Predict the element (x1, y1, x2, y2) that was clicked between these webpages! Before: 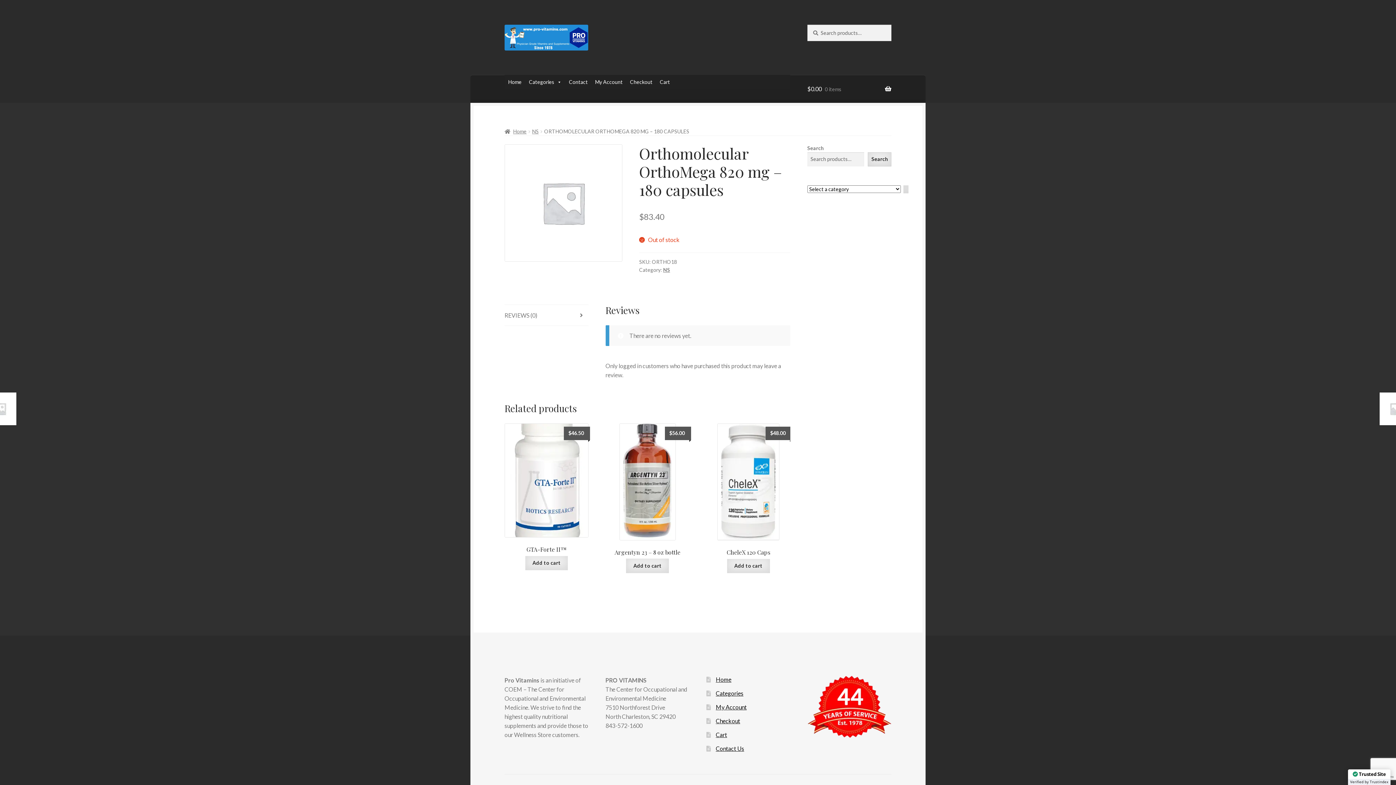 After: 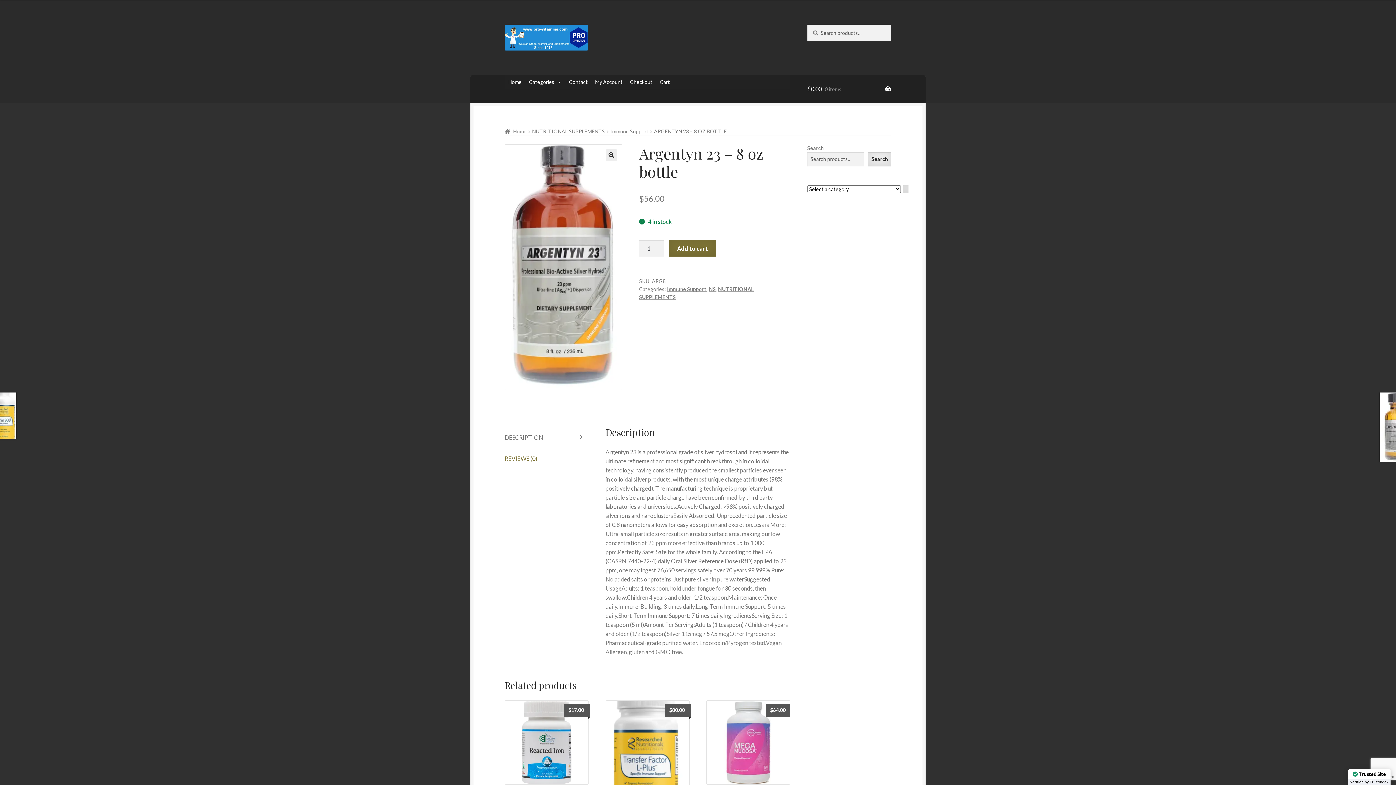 Action: label: Argentyn 23 – 8 oz bottle
$56.00 bbox: (605, 423, 689, 555)